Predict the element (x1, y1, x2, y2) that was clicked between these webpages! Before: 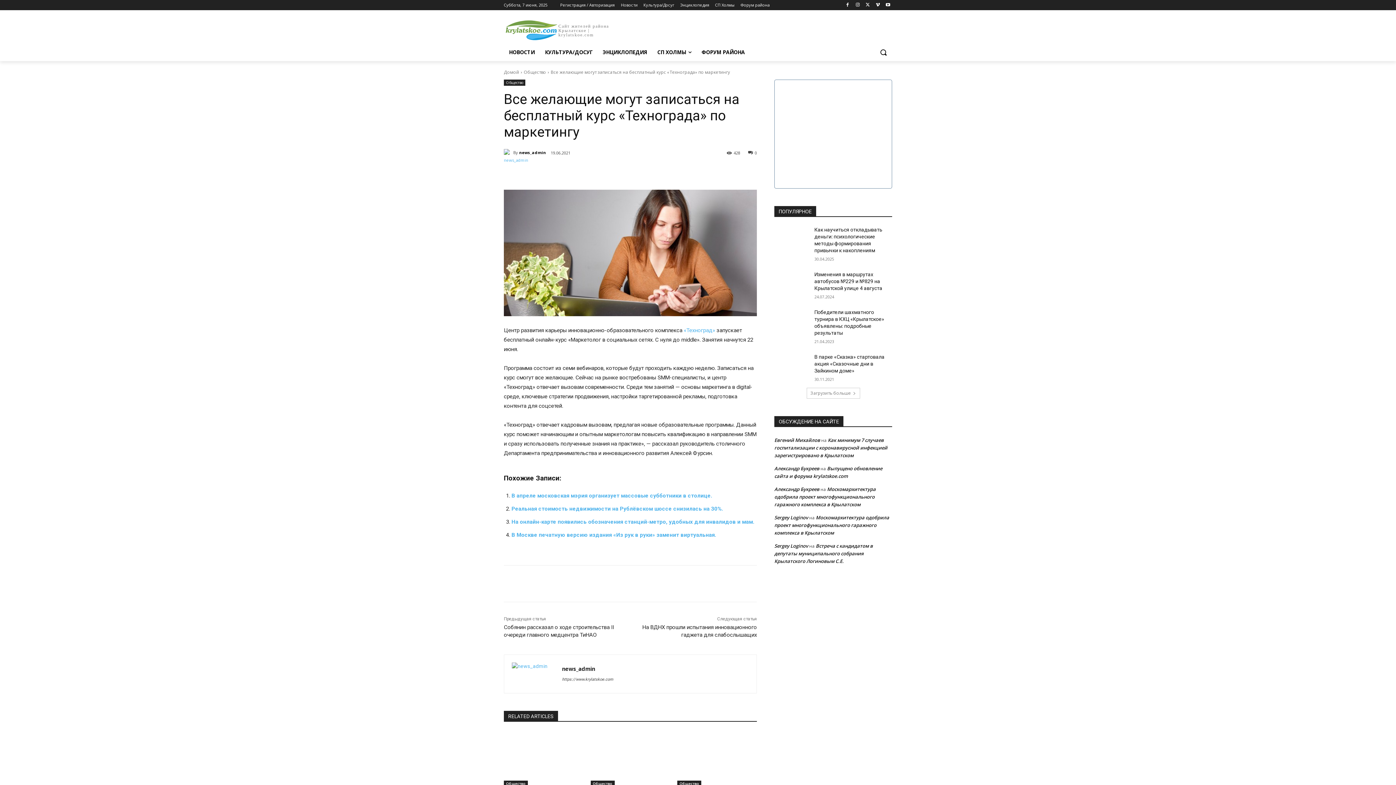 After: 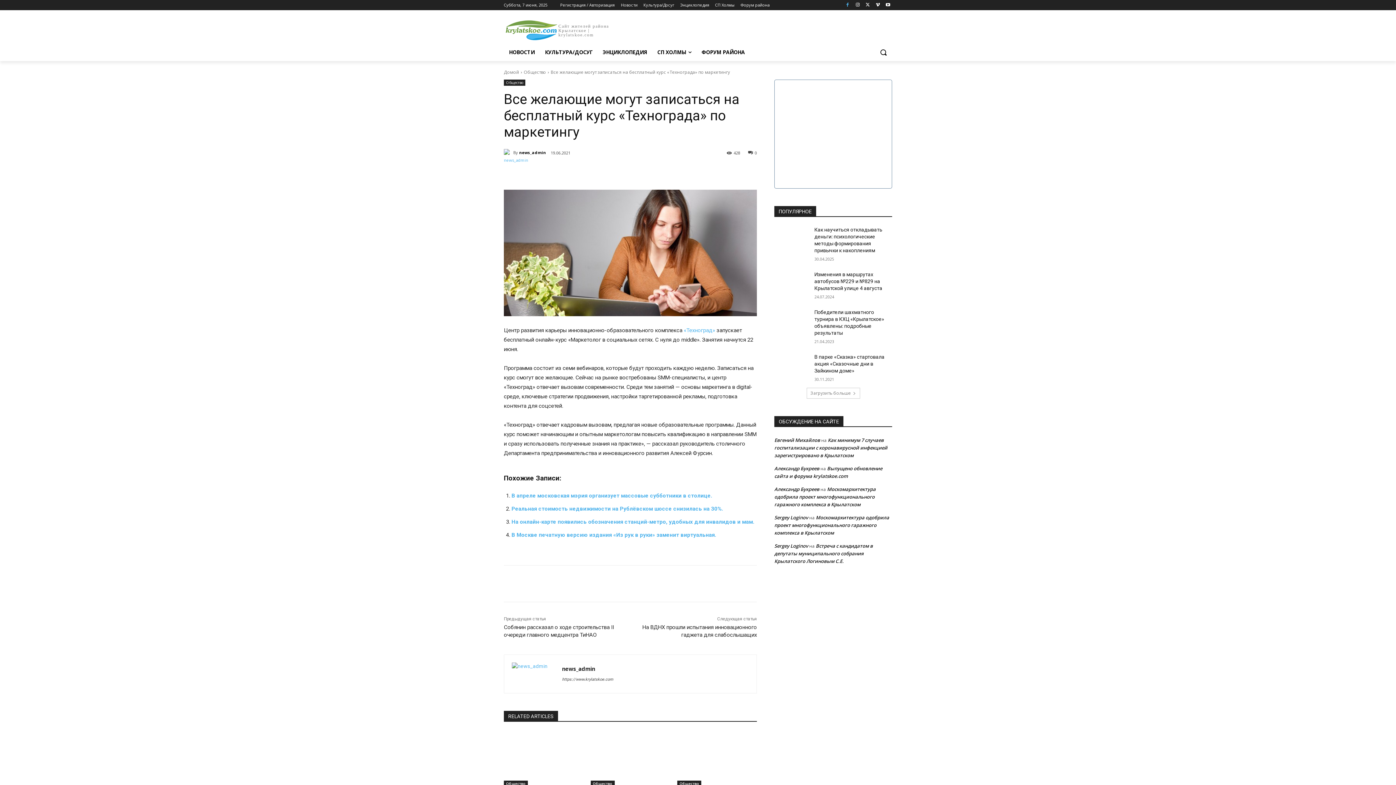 Action: bbox: (843, 0, 851, 9)